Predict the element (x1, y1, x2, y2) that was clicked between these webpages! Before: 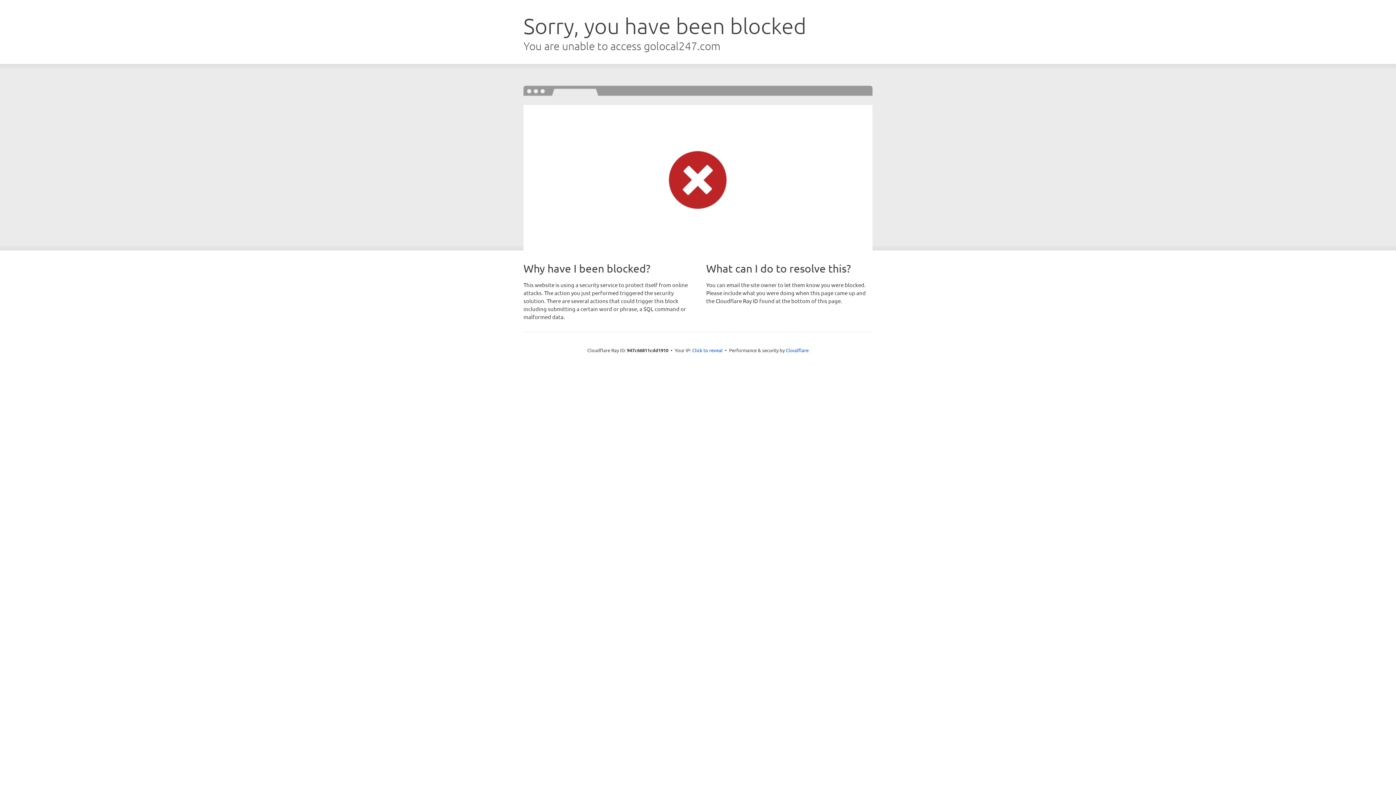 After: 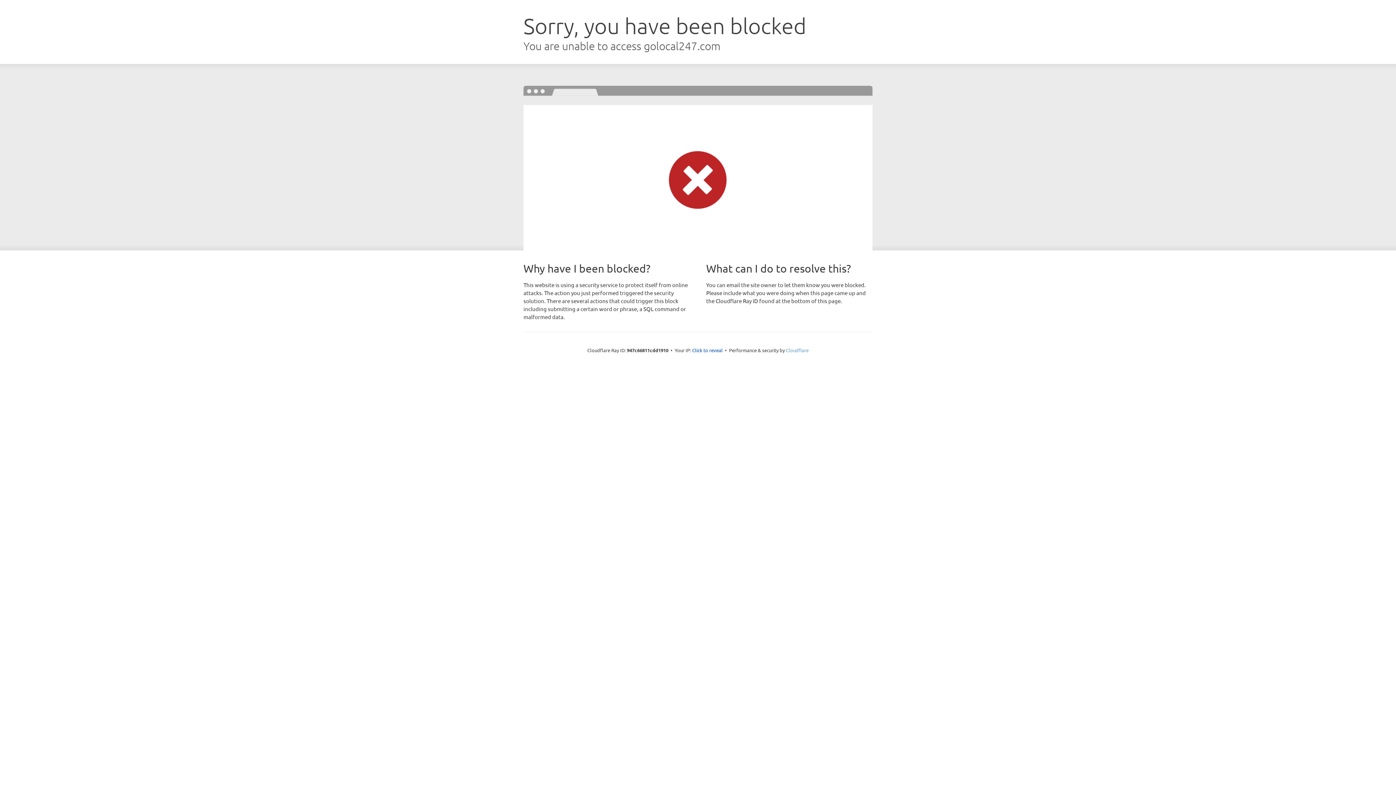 Action: bbox: (786, 347, 808, 353) label: Cloudflare